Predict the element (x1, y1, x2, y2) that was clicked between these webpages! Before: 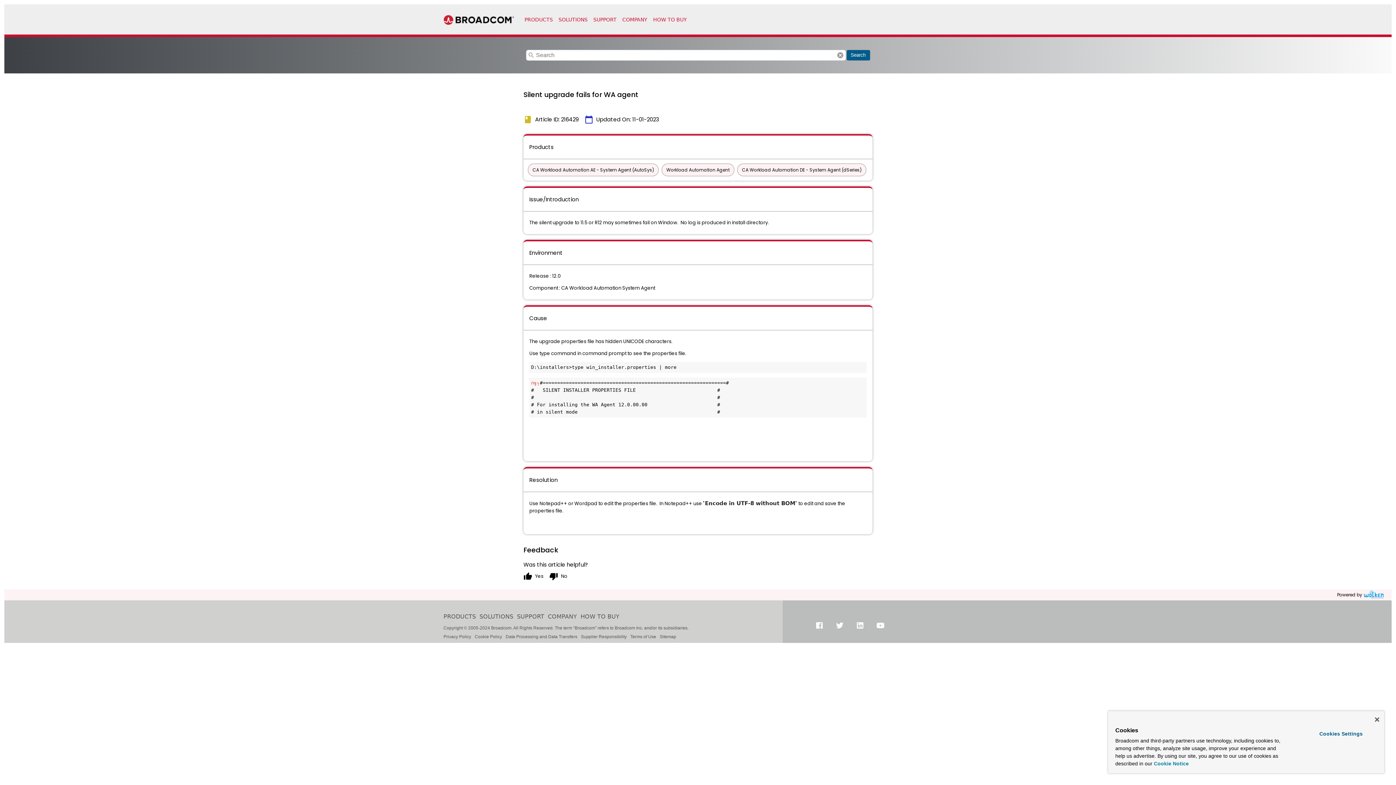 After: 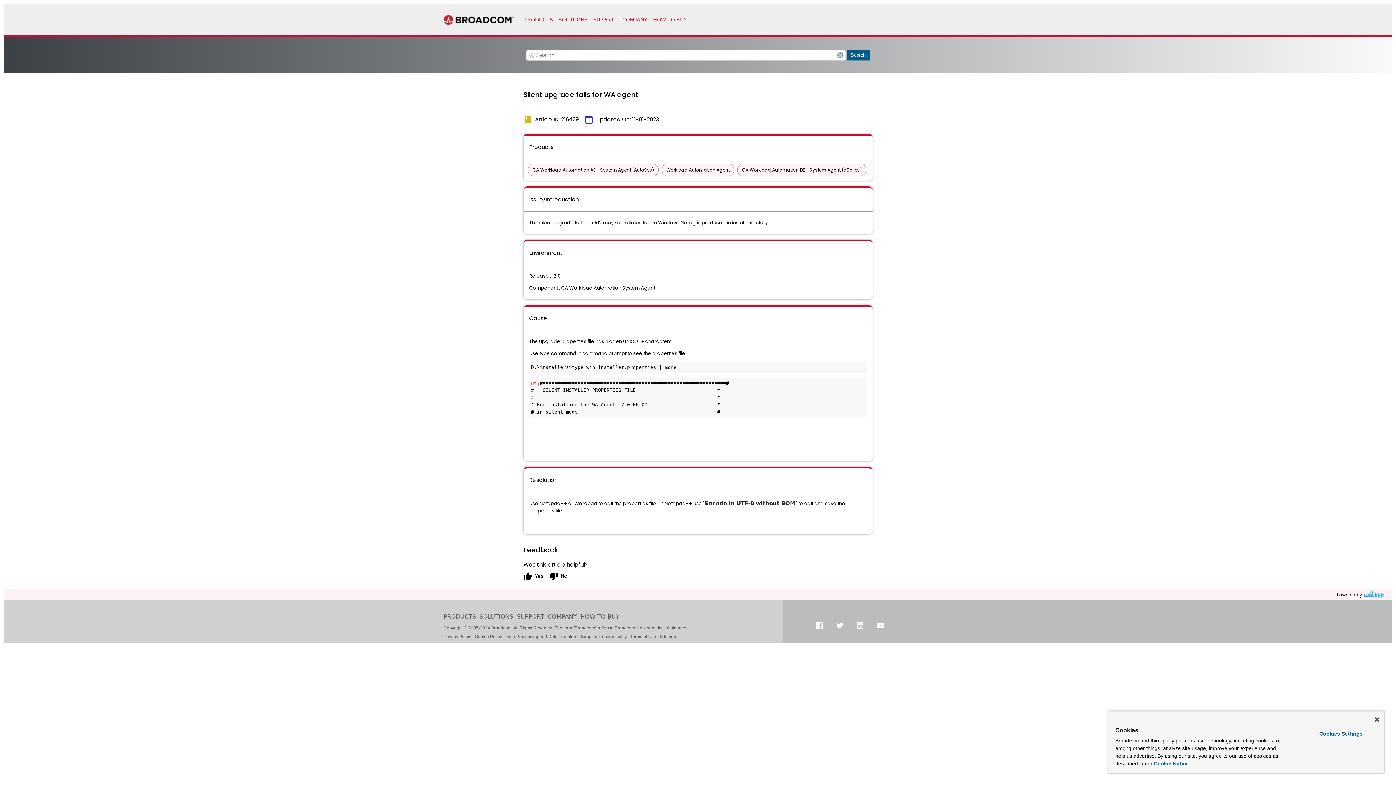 Action: bbox: (1362, 590, 1386, 600)